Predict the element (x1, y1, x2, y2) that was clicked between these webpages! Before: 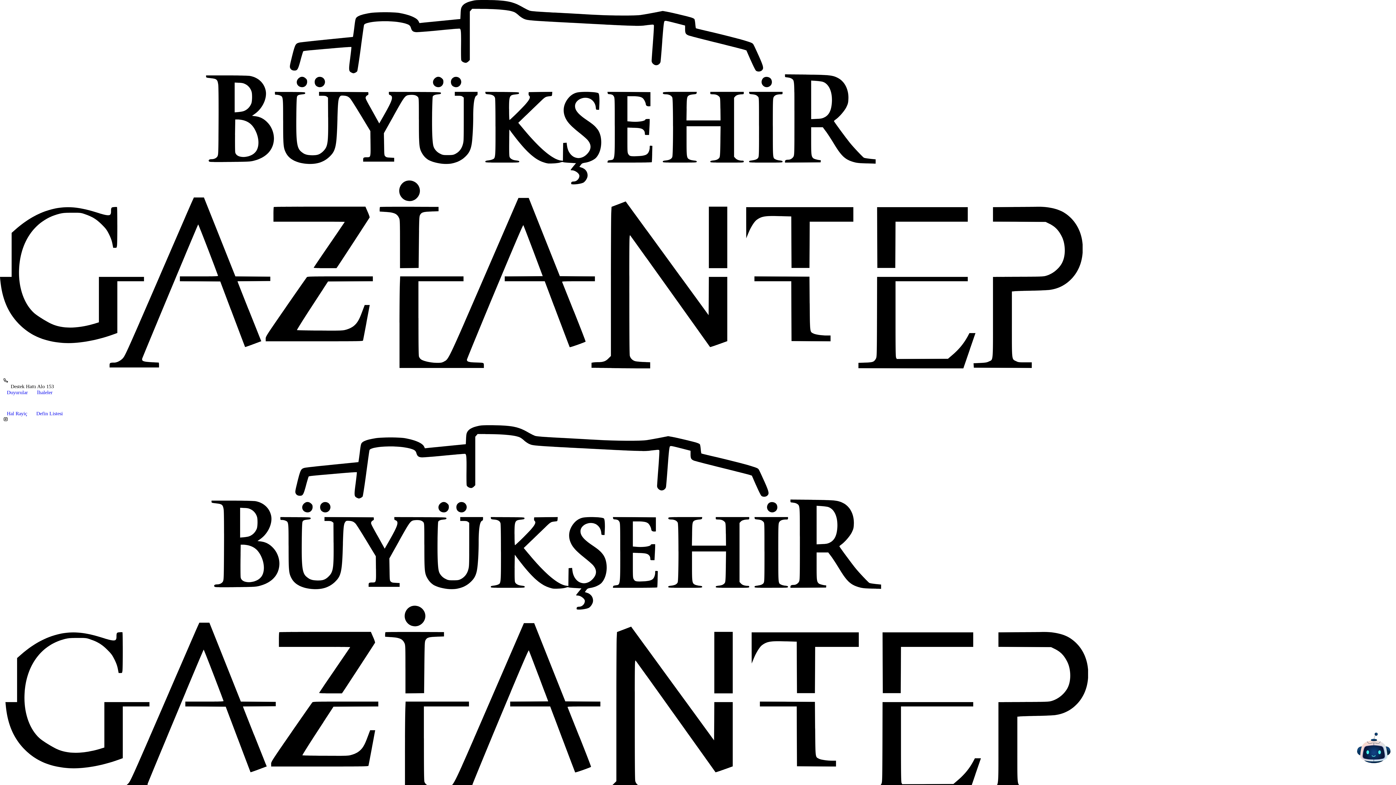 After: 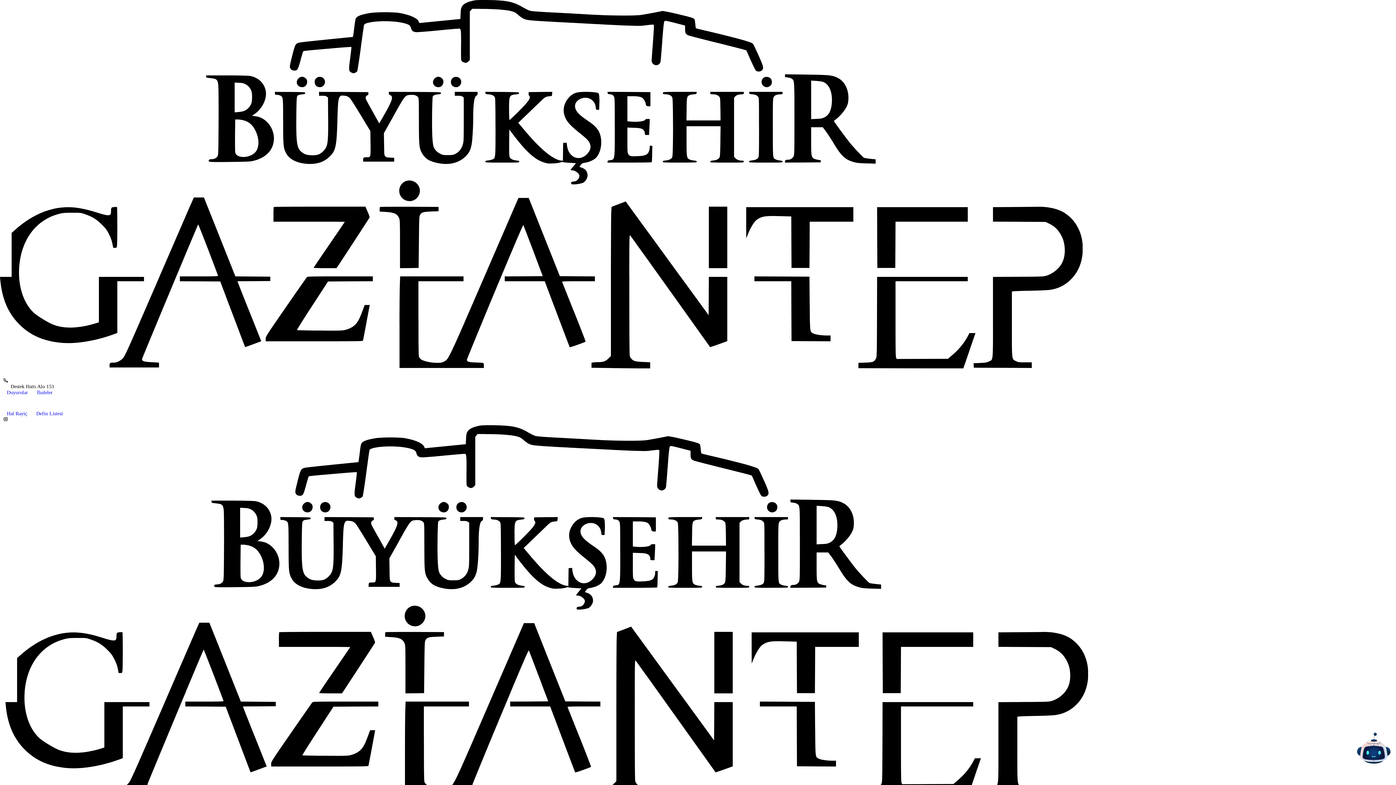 Action: label: Duyurular  bbox: (5, 388, 30, 396)